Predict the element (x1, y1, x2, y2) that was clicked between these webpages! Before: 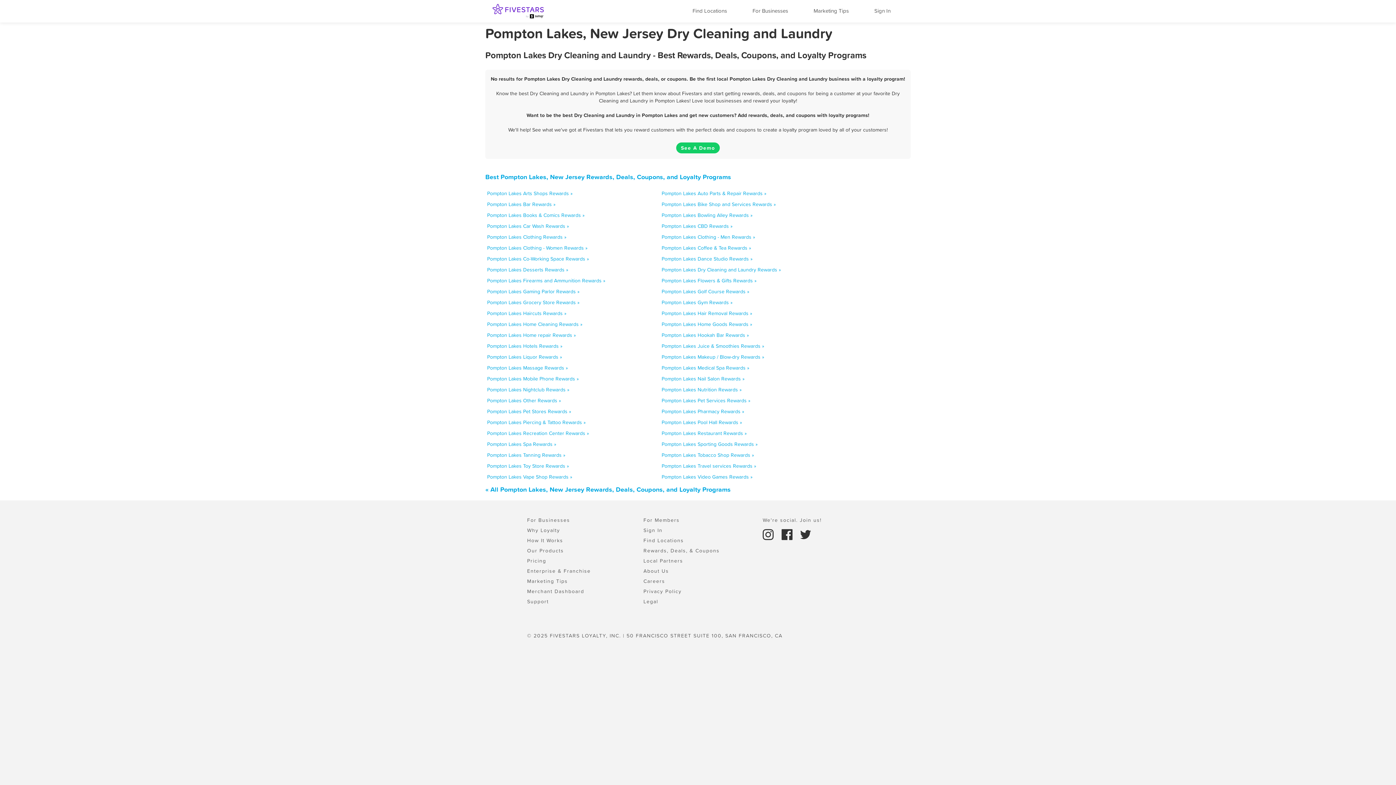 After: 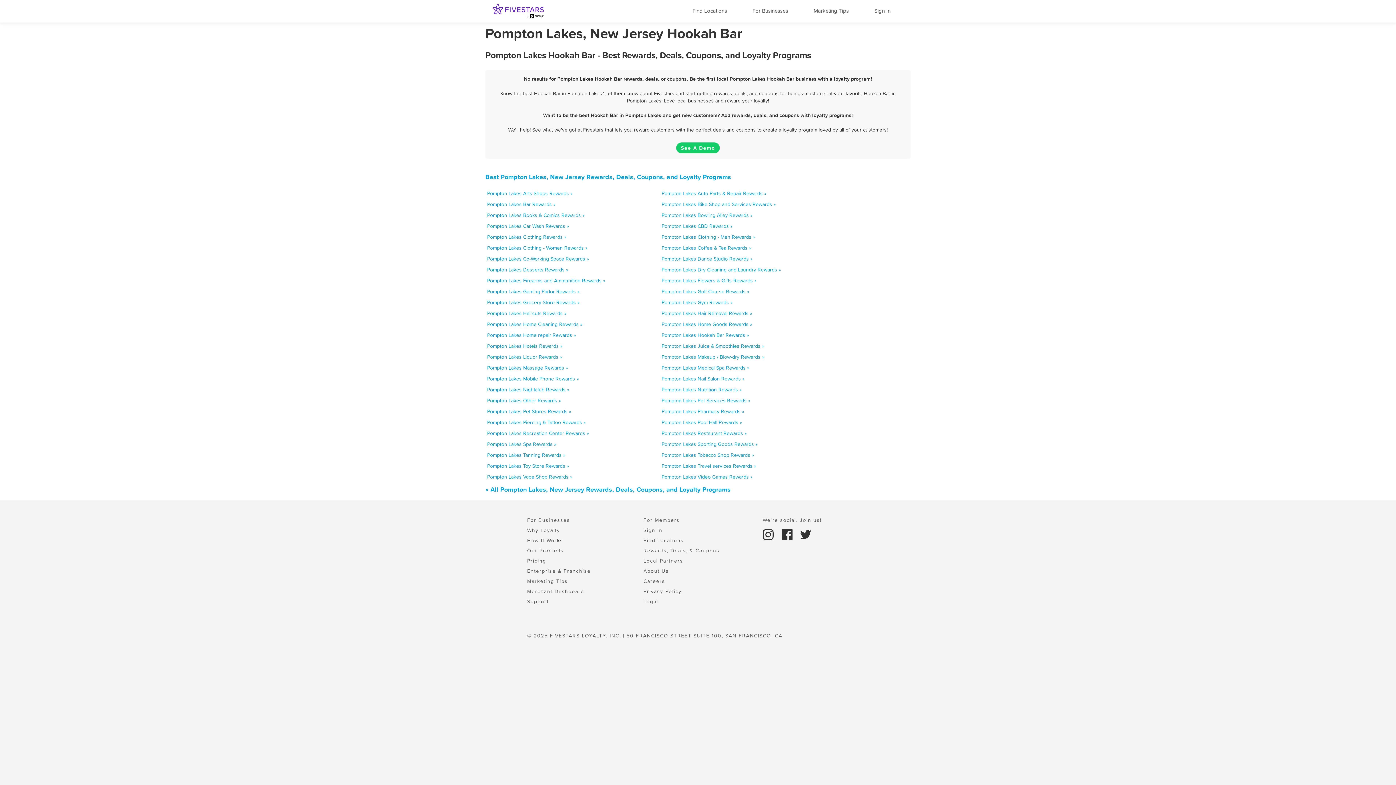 Action: label: Pompton Lakes Hookah Bar Rewards » bbox: (661, 331, 749, 338)